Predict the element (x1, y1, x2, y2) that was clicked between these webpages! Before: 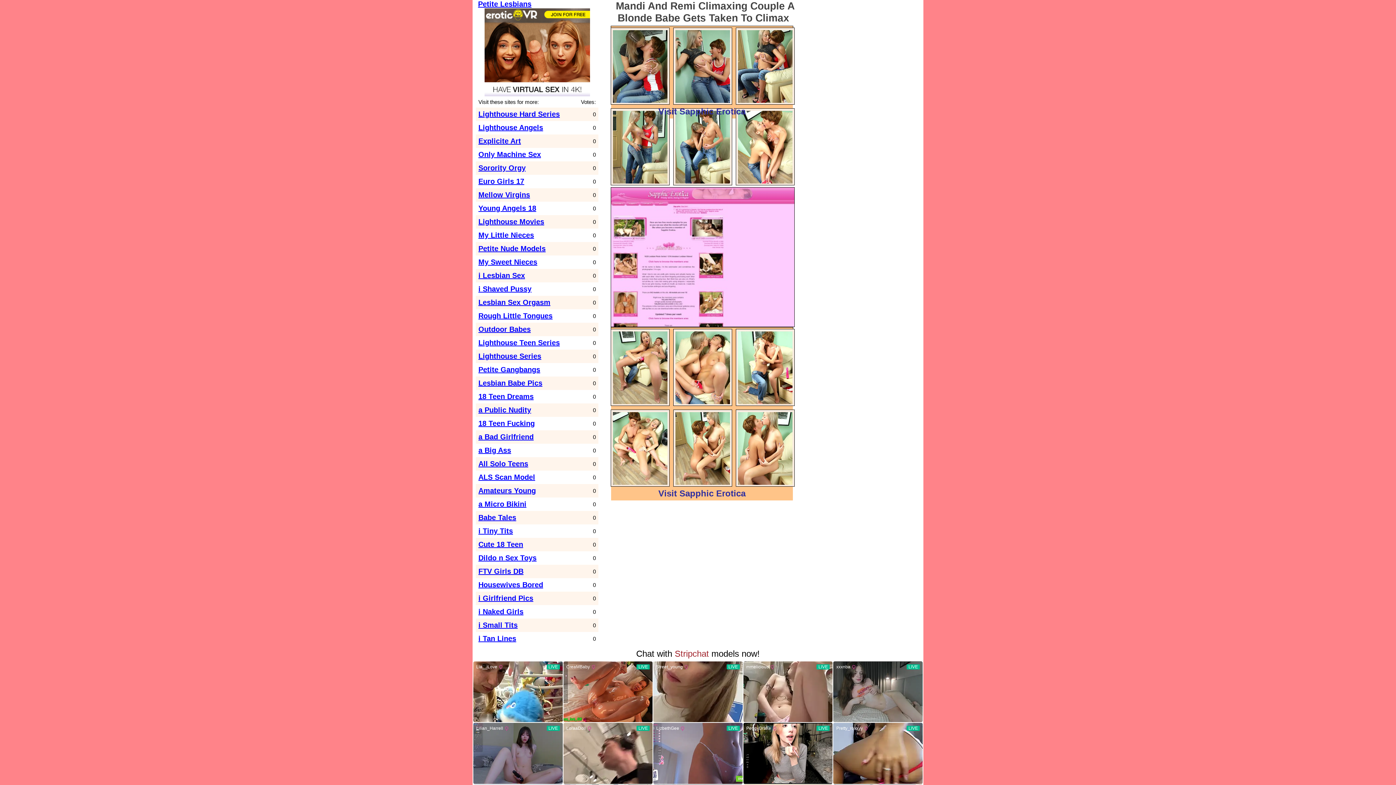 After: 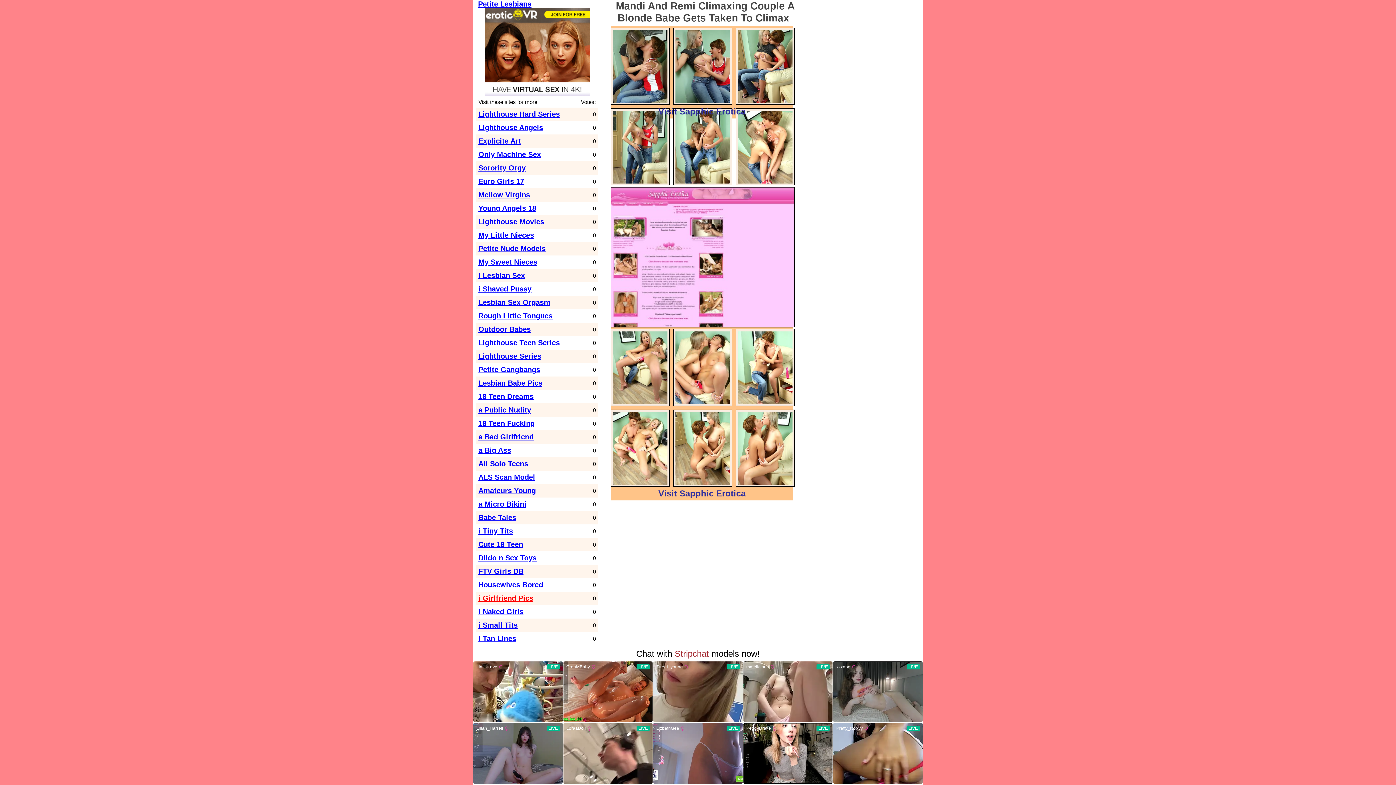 Action: bbox: (478, 594, 533, 602) label: i Girlfriend Pics